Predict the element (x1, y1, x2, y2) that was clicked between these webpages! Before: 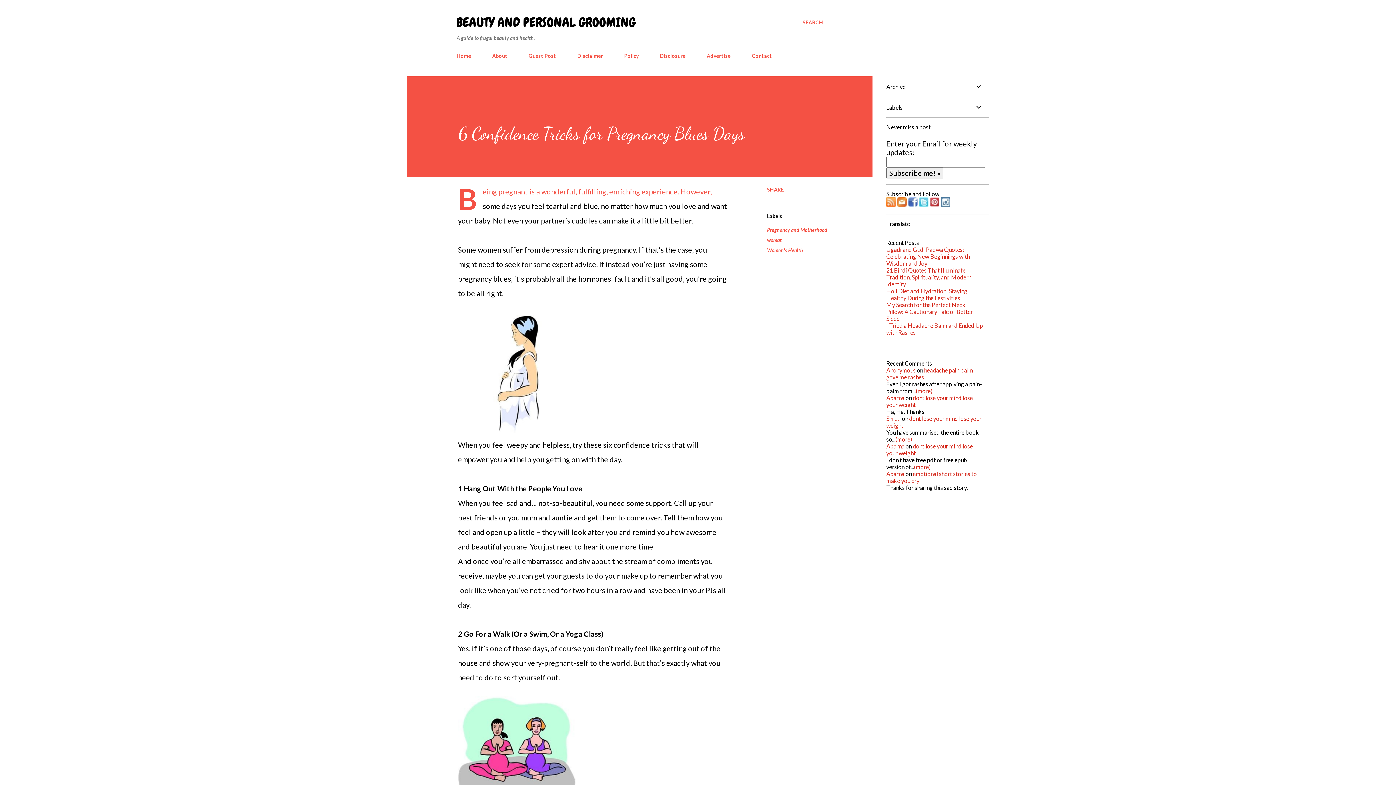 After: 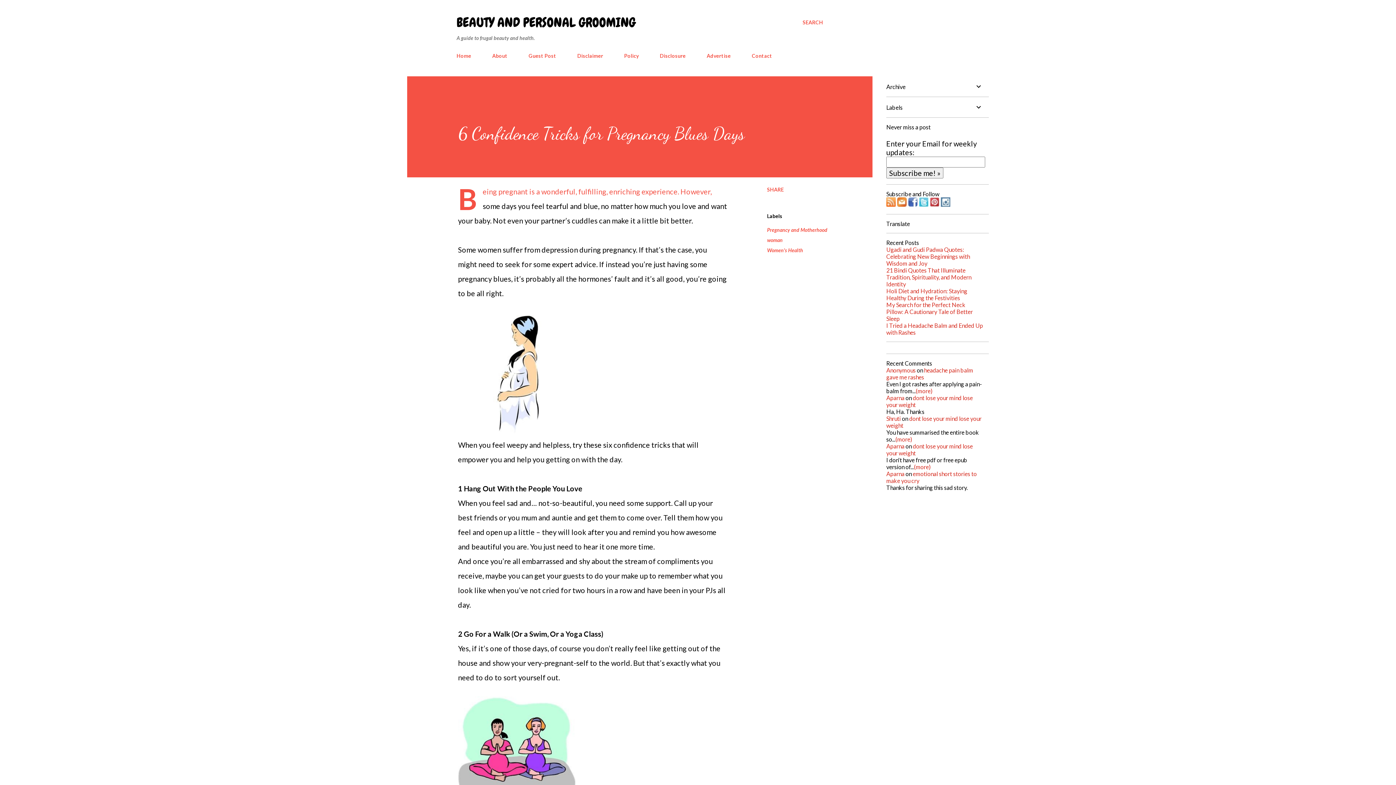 Action: bbox: (919, 199, 928, 208)